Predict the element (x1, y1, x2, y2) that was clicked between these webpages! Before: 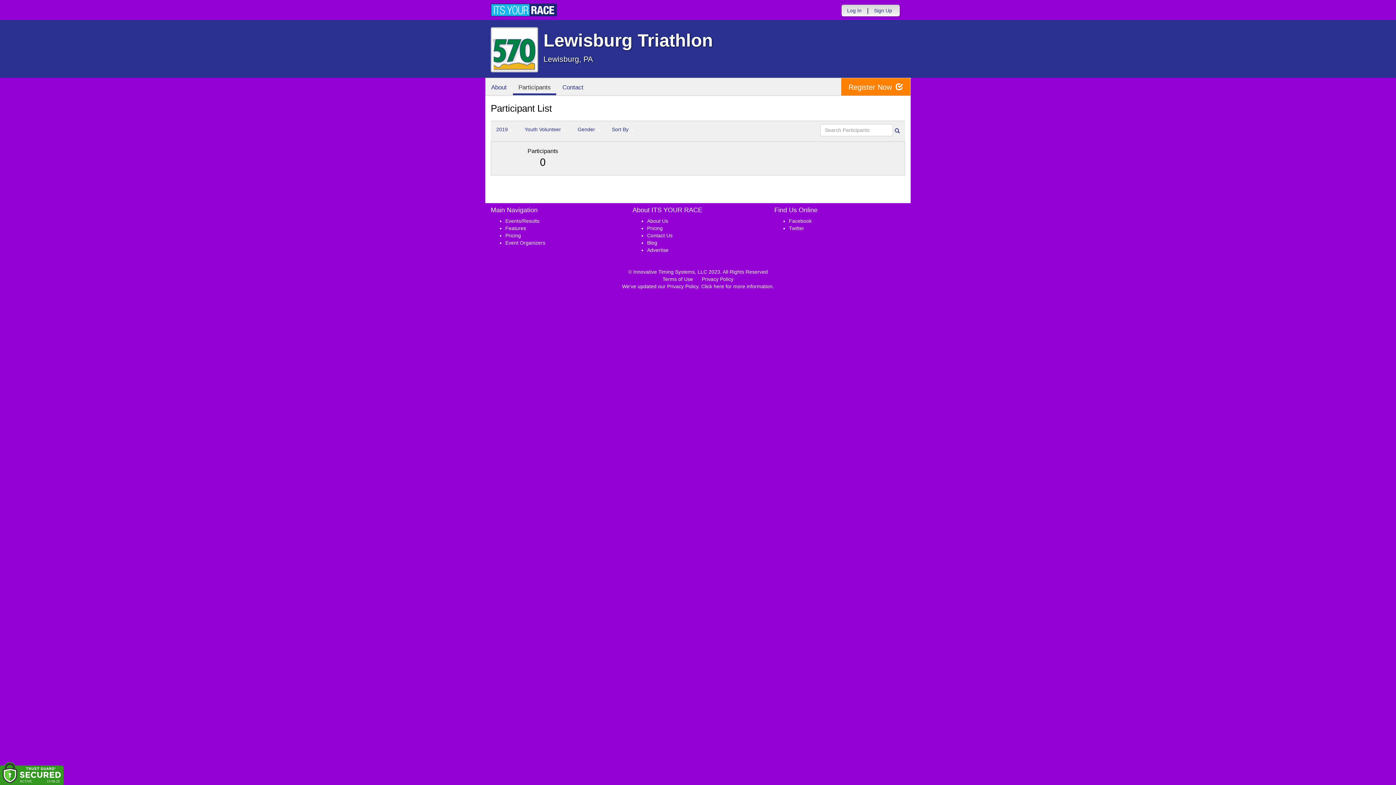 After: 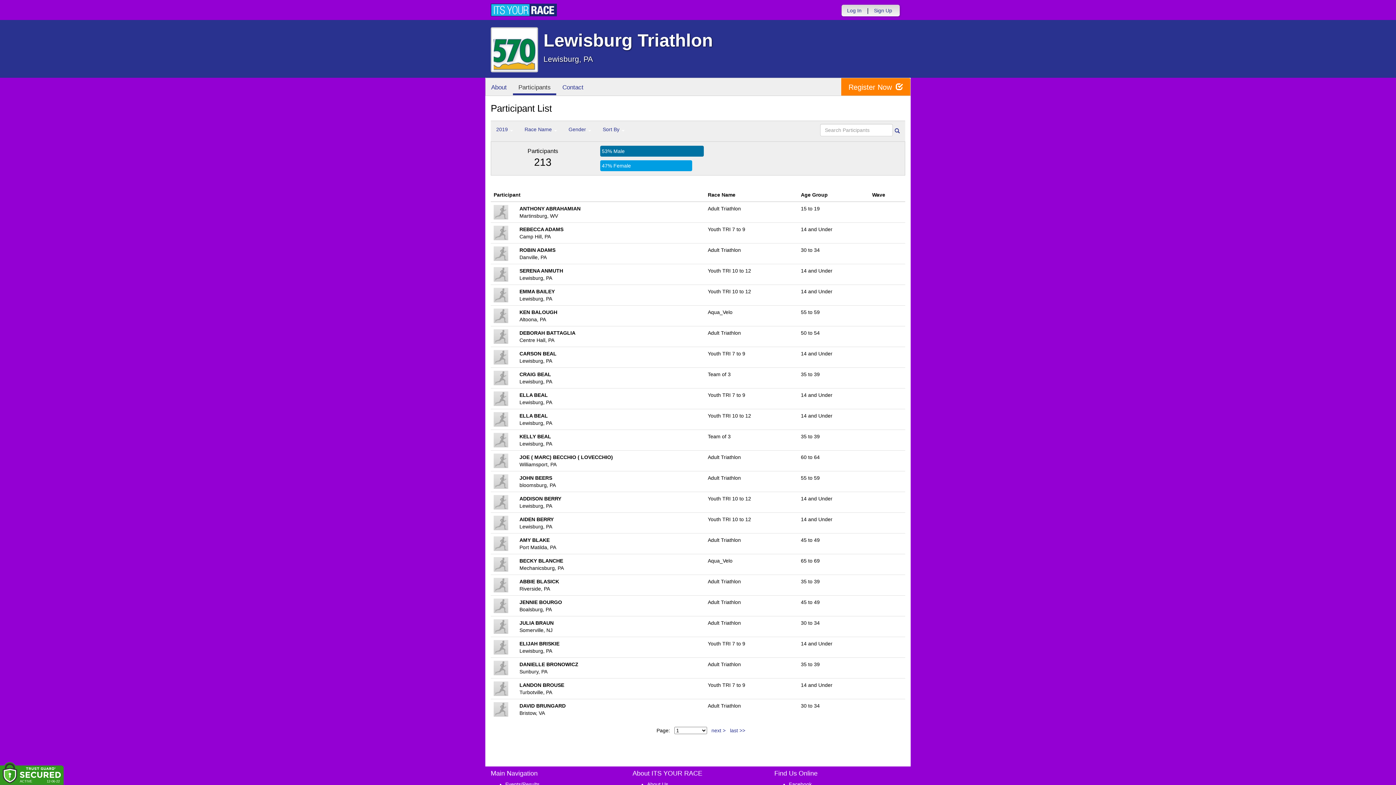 Action: bbox: (893, 128, 900, 134)